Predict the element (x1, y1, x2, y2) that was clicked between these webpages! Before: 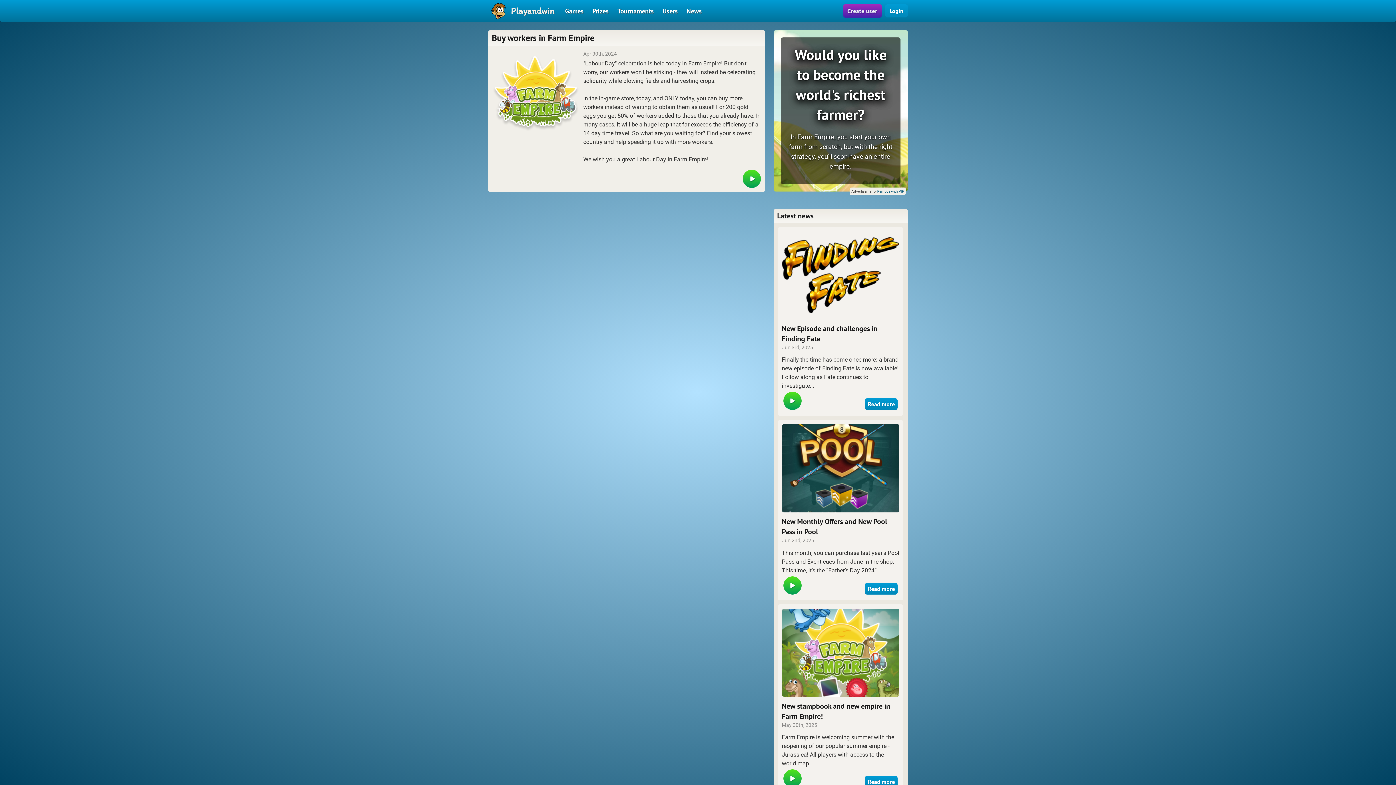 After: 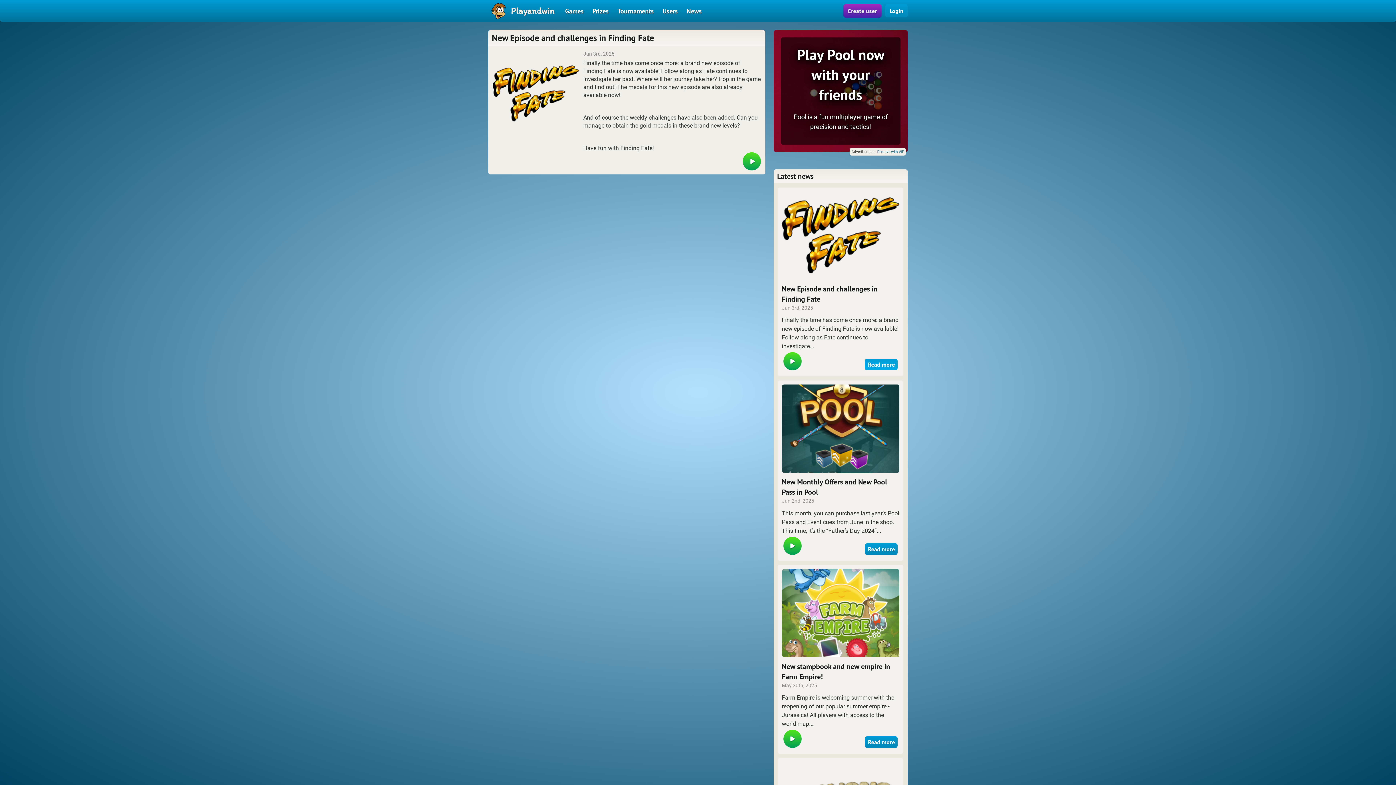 Action: bbox: (865, 398, 897, 410) label: Read more